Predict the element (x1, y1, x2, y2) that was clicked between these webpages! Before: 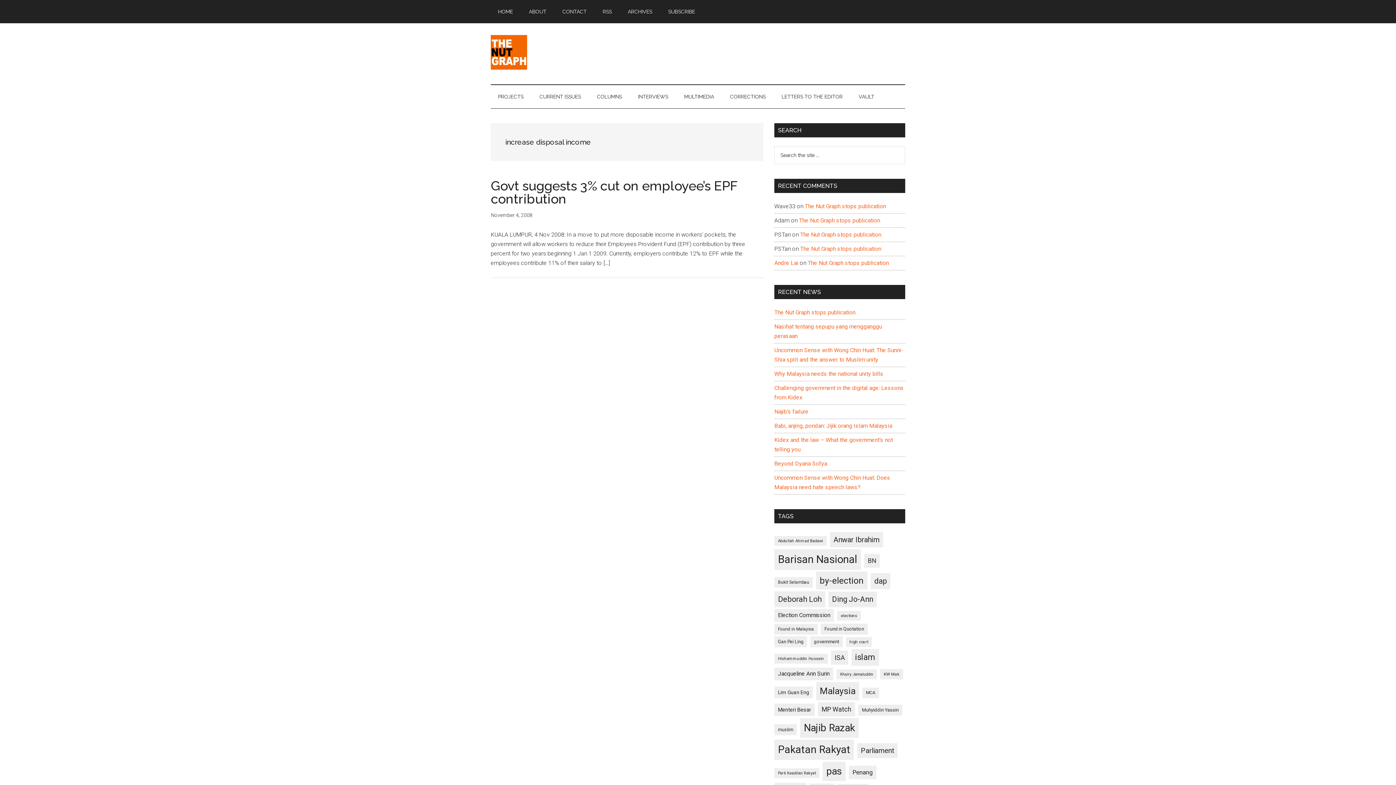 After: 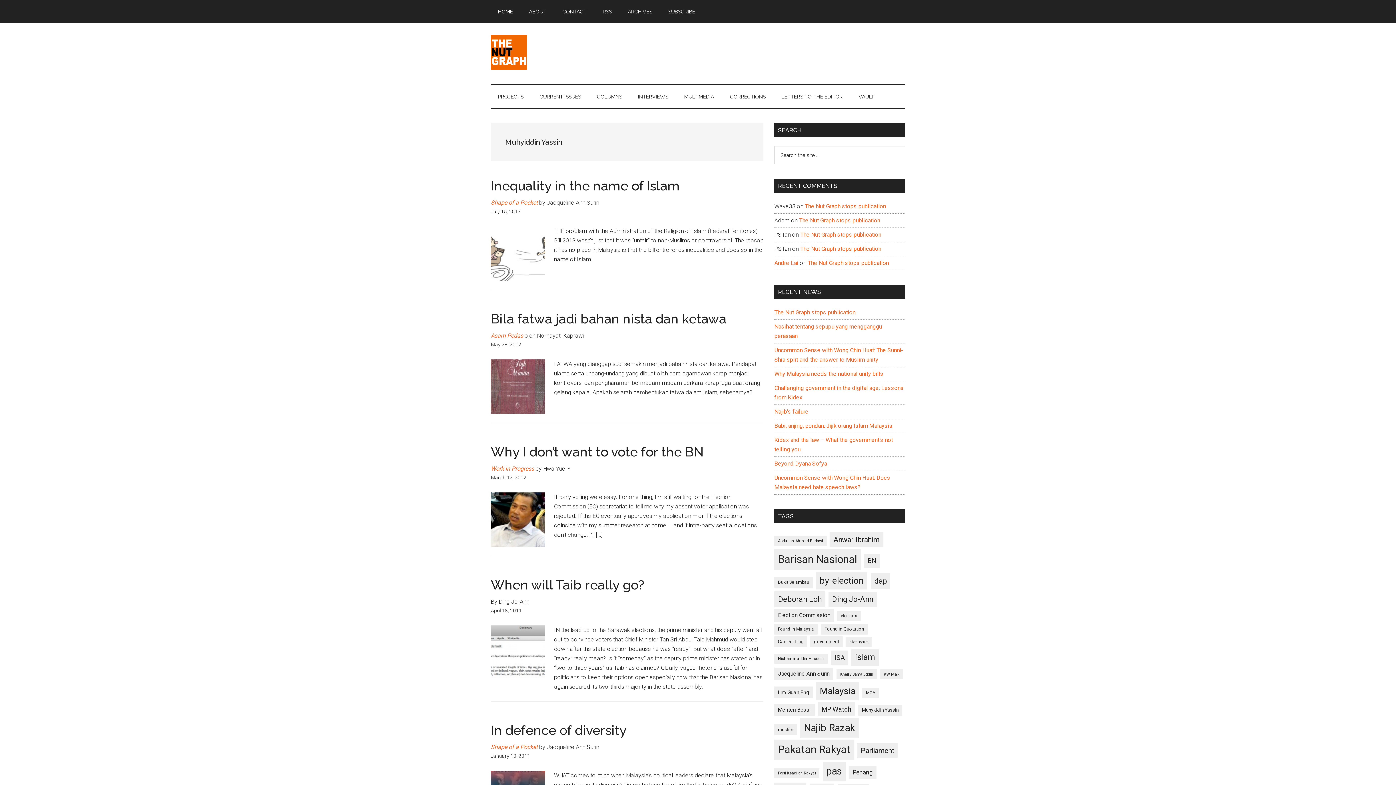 Action: label: Muhyiddin Yassin (106 items) bbox: (858, 705, 902, 716)